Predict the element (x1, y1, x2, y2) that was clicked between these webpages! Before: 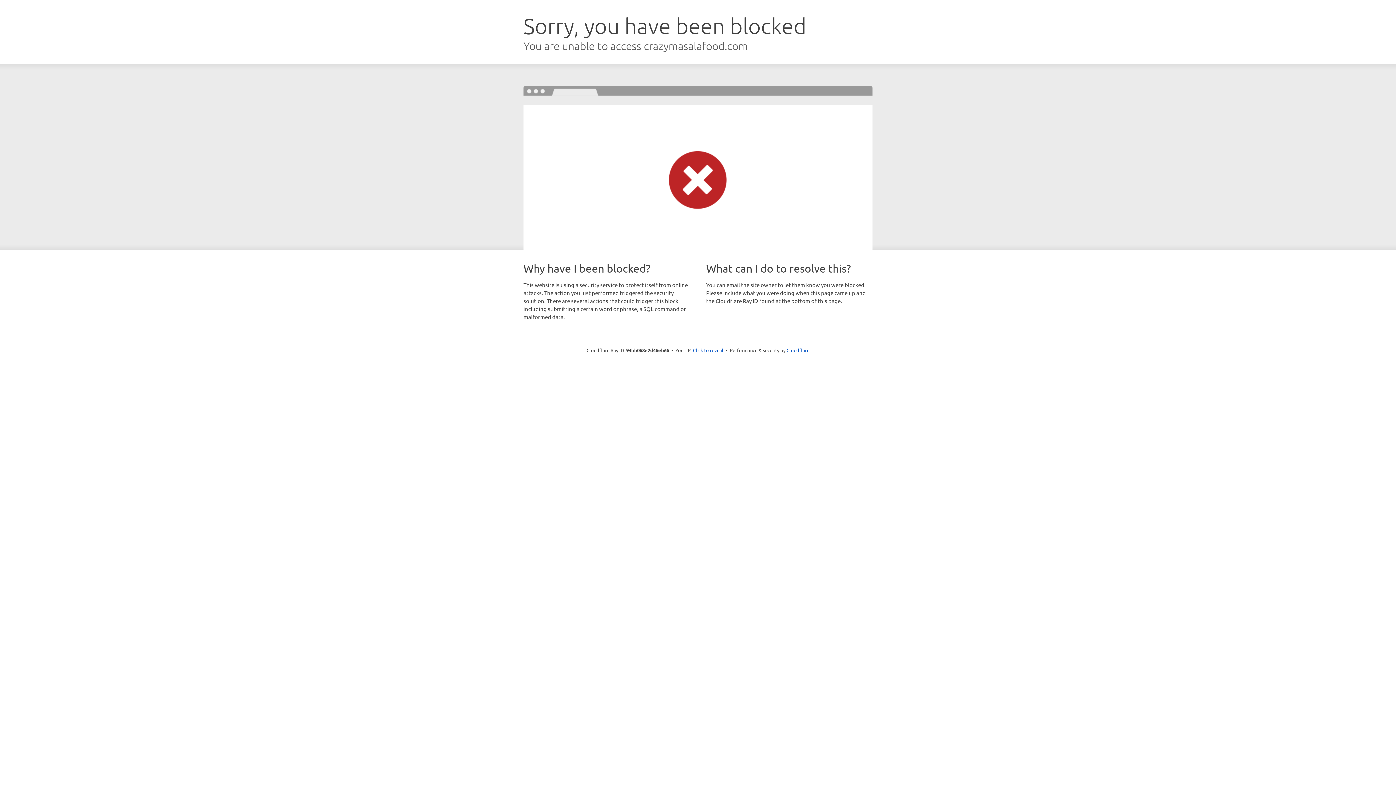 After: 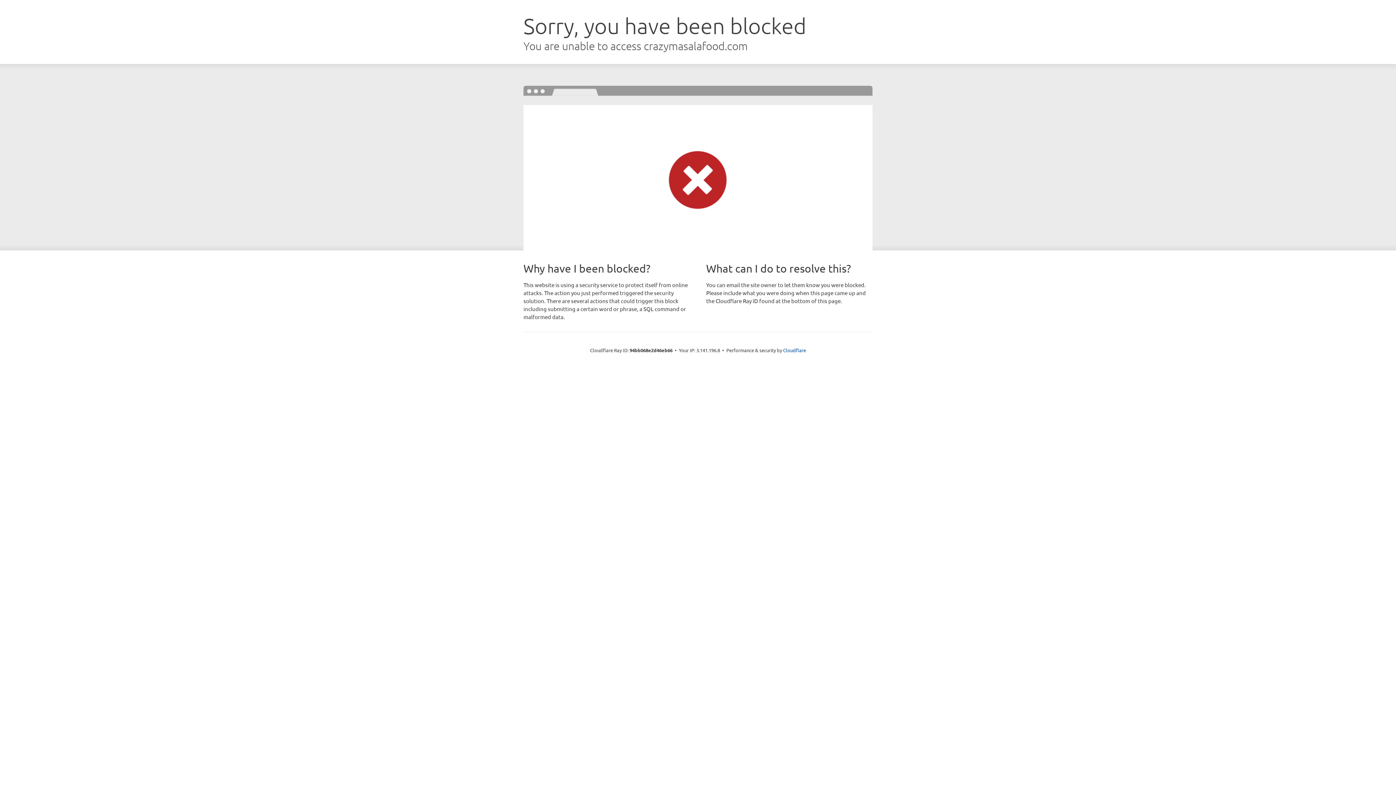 Action: label: Click to reveal bbox: (693, 346, 723, 353)